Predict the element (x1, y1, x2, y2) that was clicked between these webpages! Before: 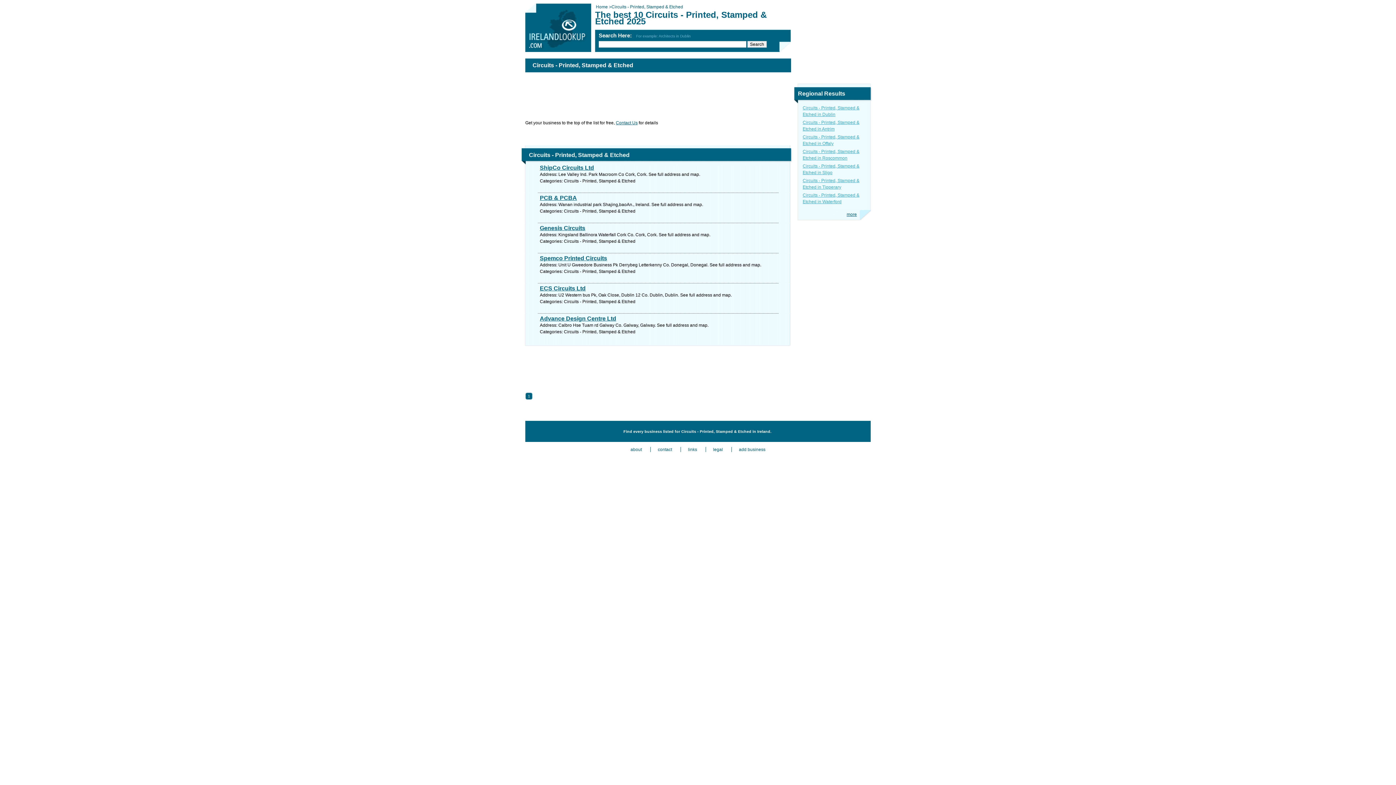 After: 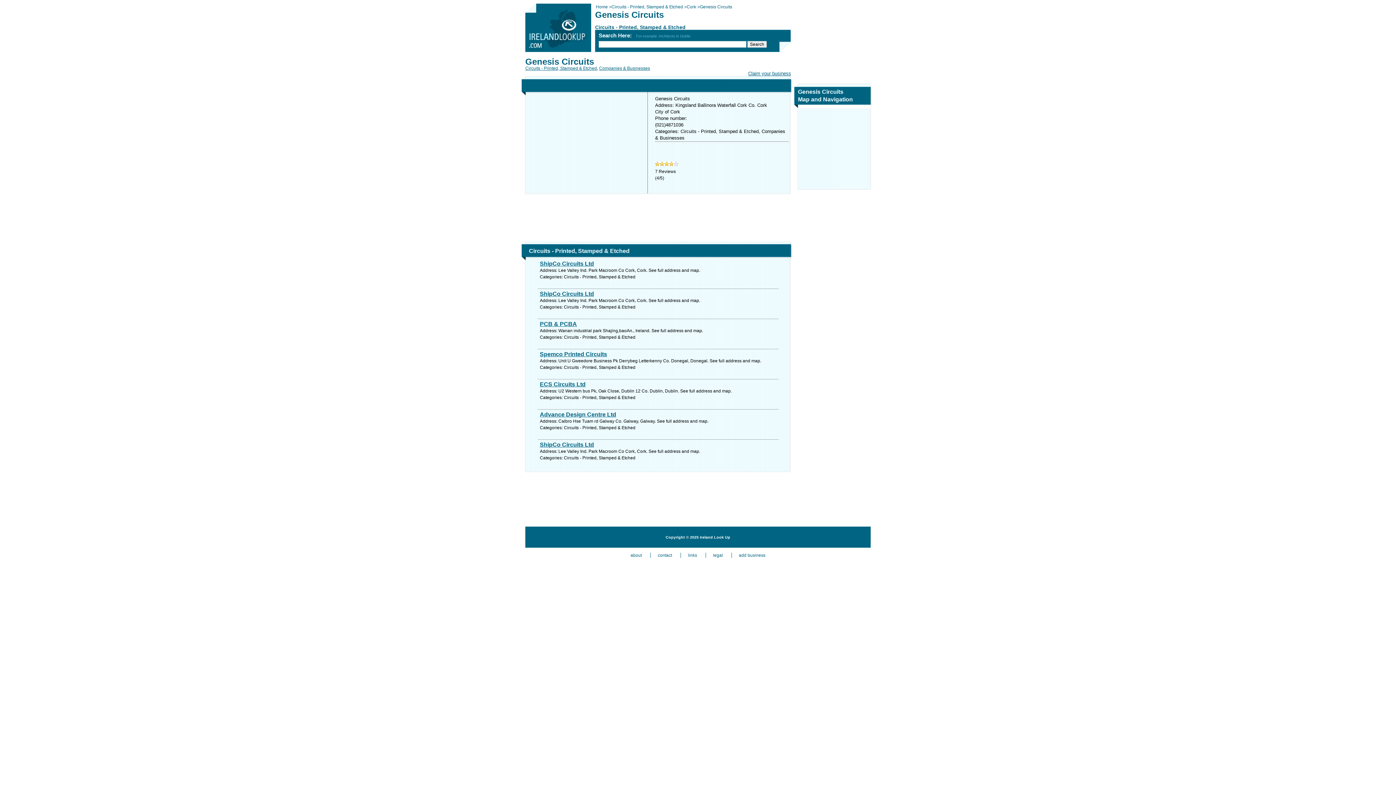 Action: bbox: (540, 225, 778, 231) label: Genesis Circuits